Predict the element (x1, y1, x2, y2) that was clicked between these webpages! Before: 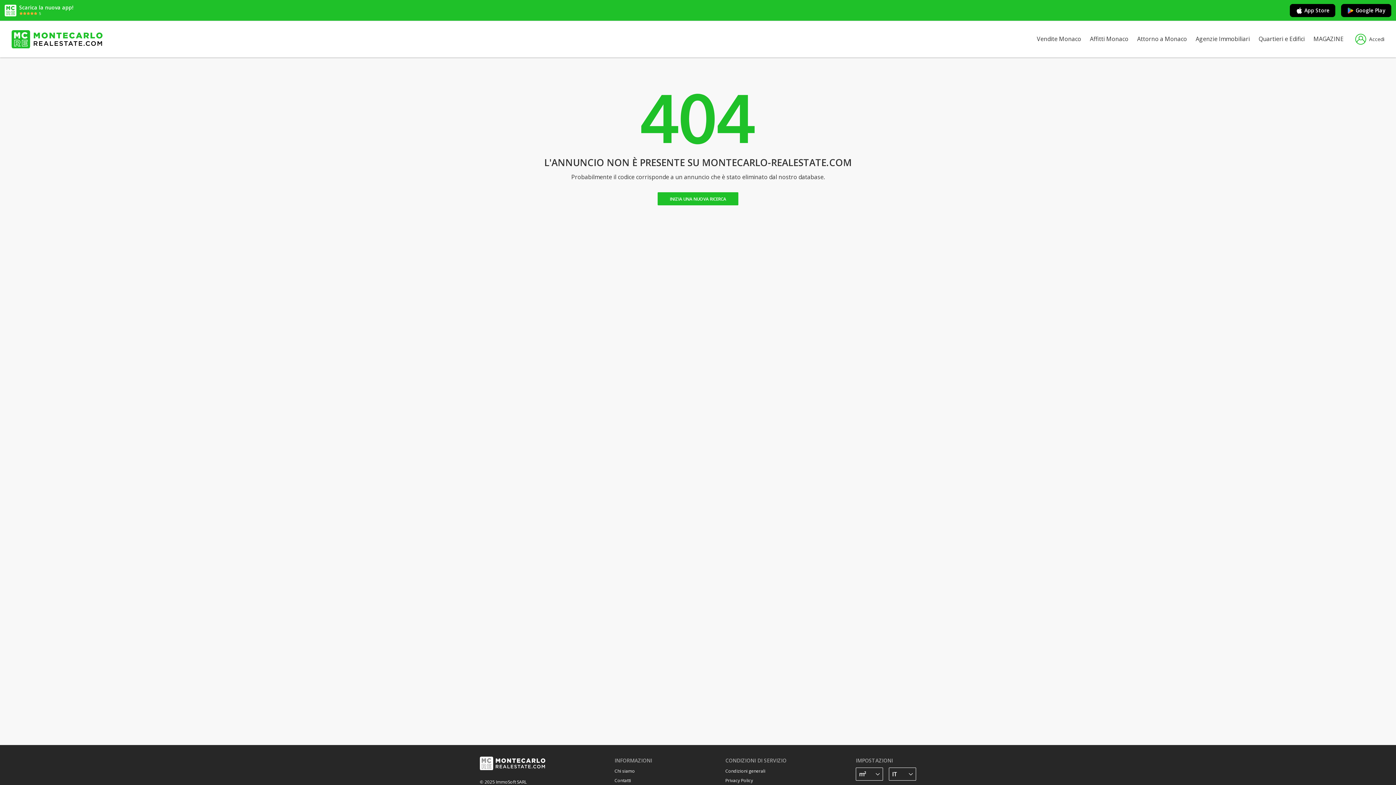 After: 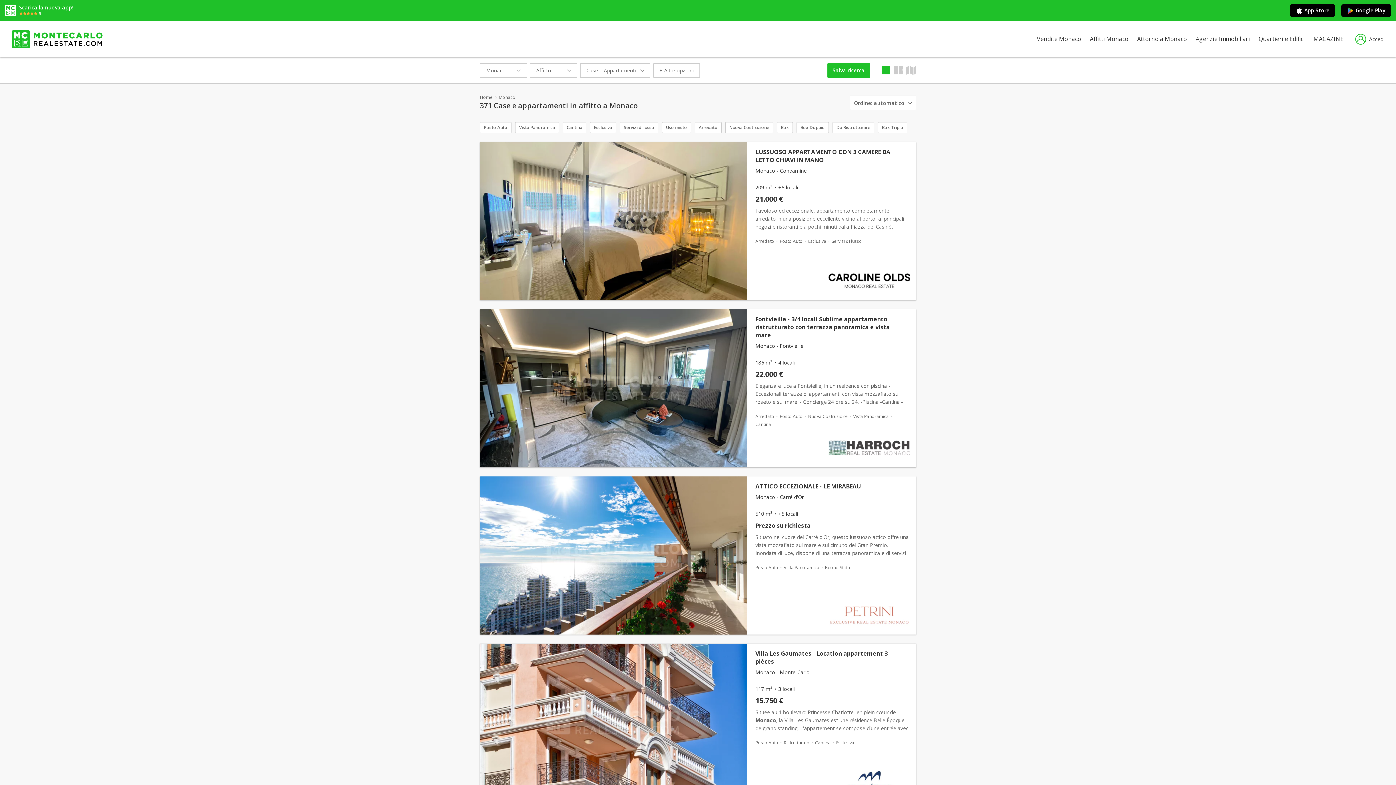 Action: bbox: (1090, 33, 1128, 44) label: Affitti Monaco